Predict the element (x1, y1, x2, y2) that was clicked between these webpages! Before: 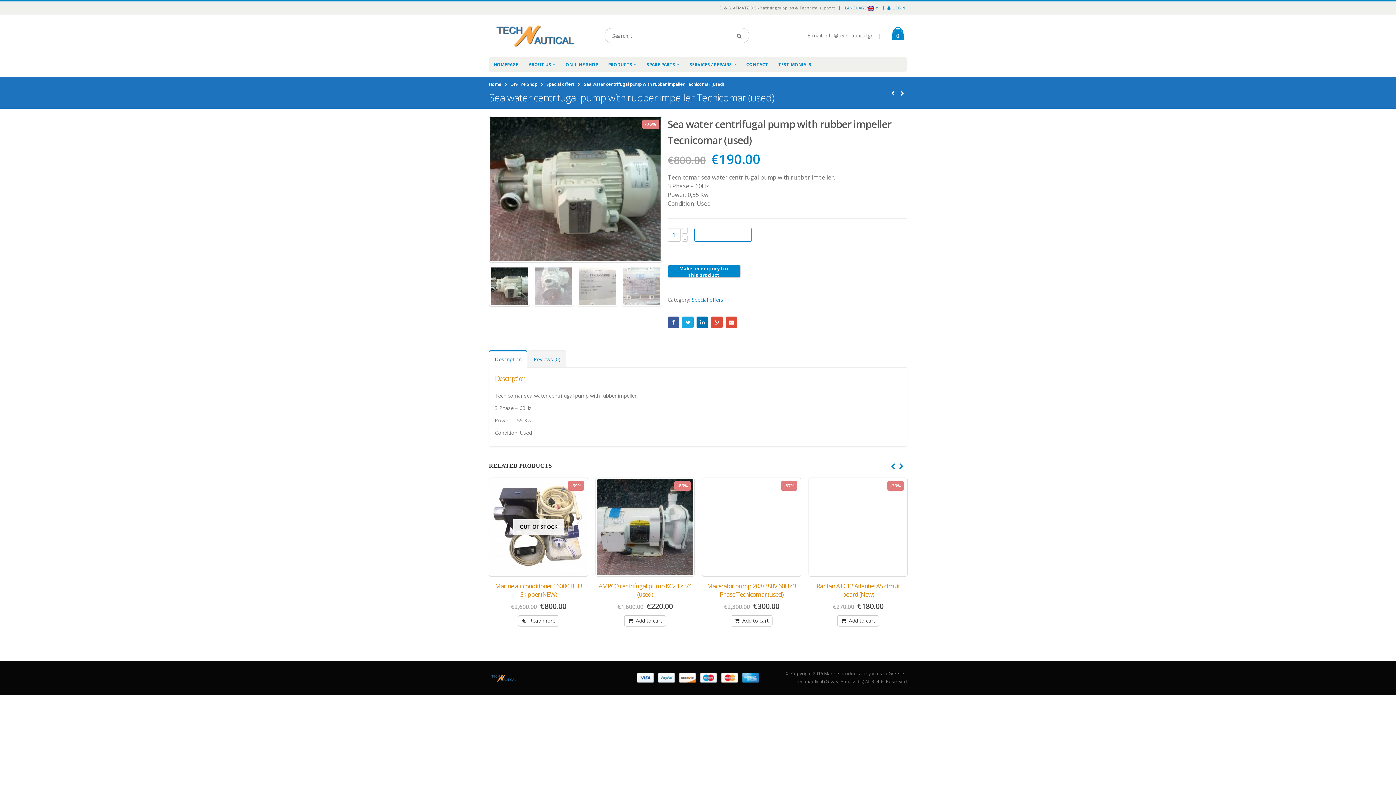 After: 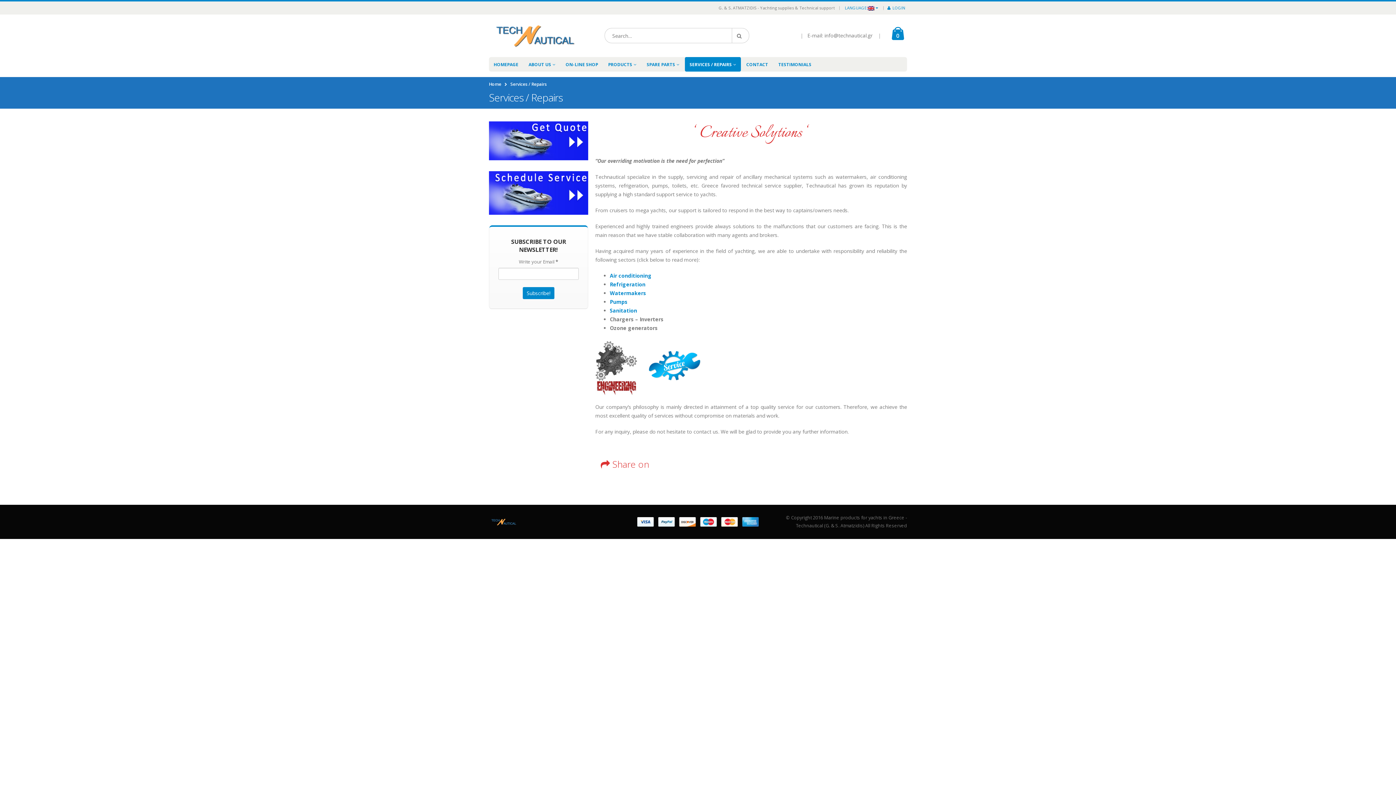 Action: bbox: (685, 57, 741, 71) label: SERVICES / REPAIRS